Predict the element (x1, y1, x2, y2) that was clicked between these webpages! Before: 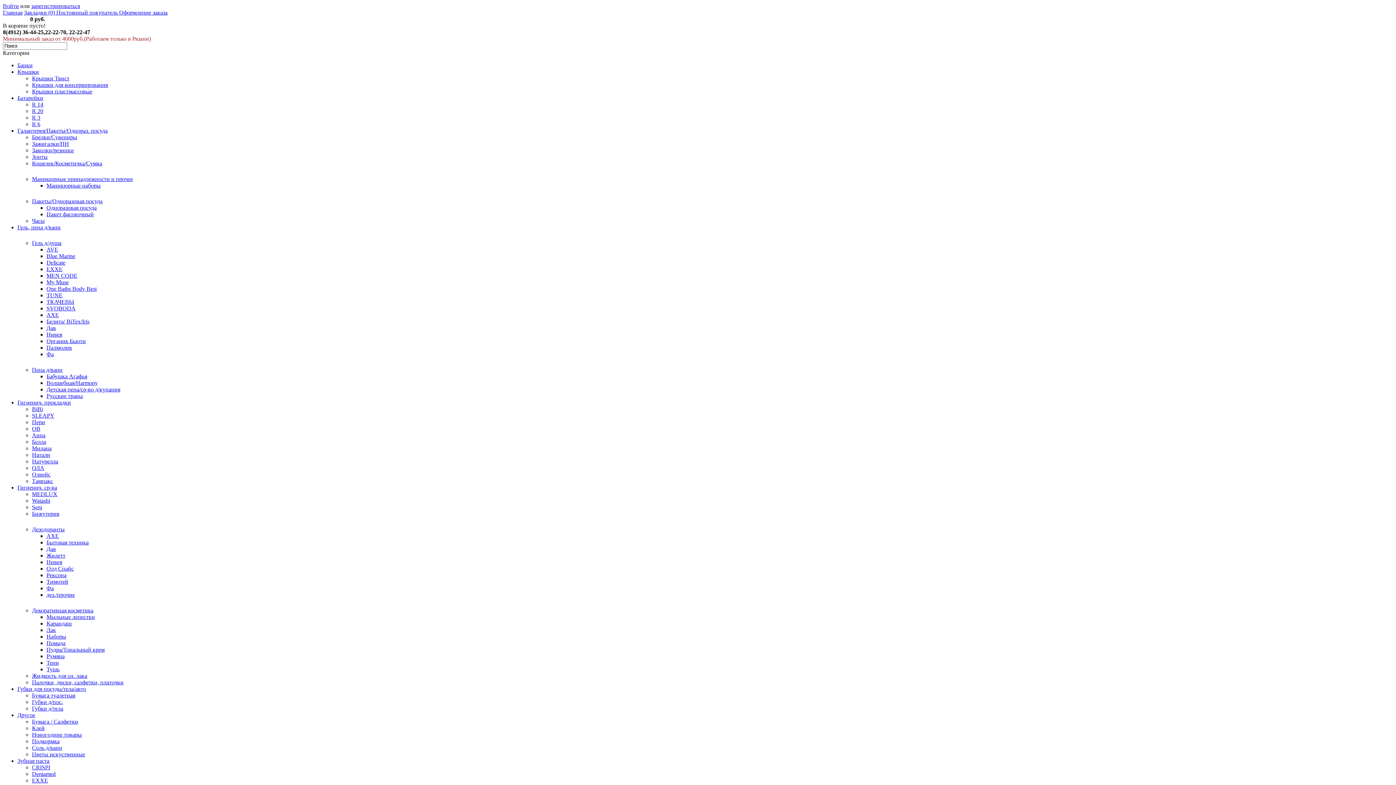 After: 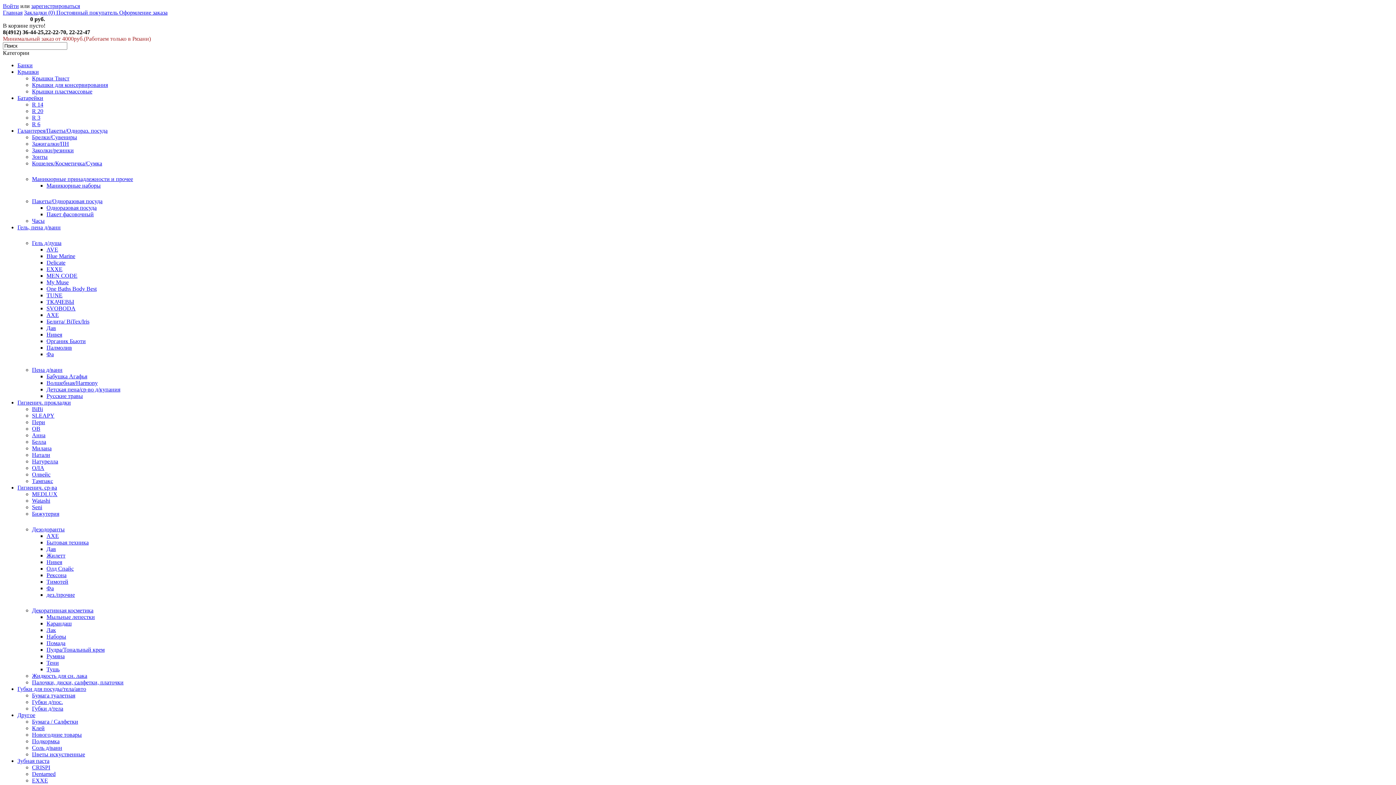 Action: bbox: (46, 259, 65, 265) label: Delicate